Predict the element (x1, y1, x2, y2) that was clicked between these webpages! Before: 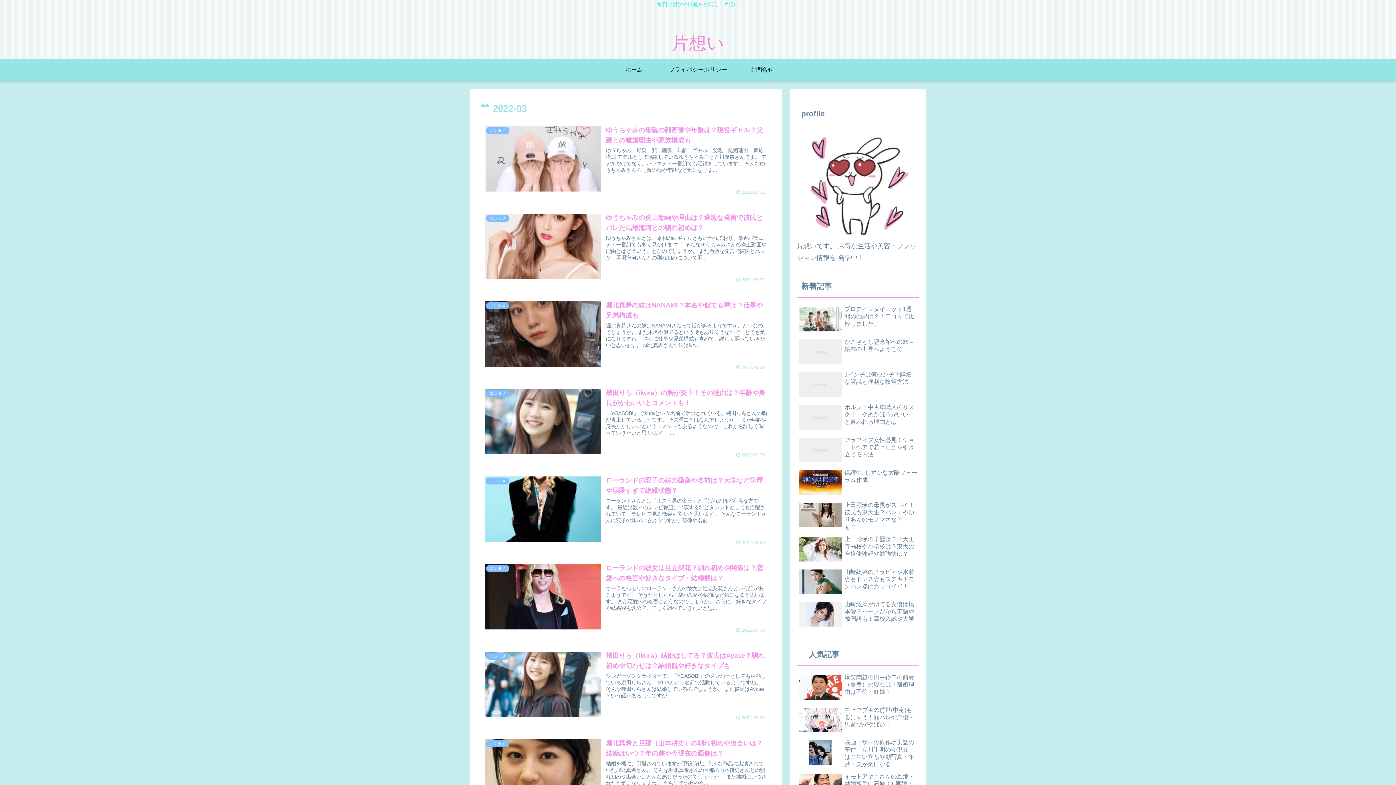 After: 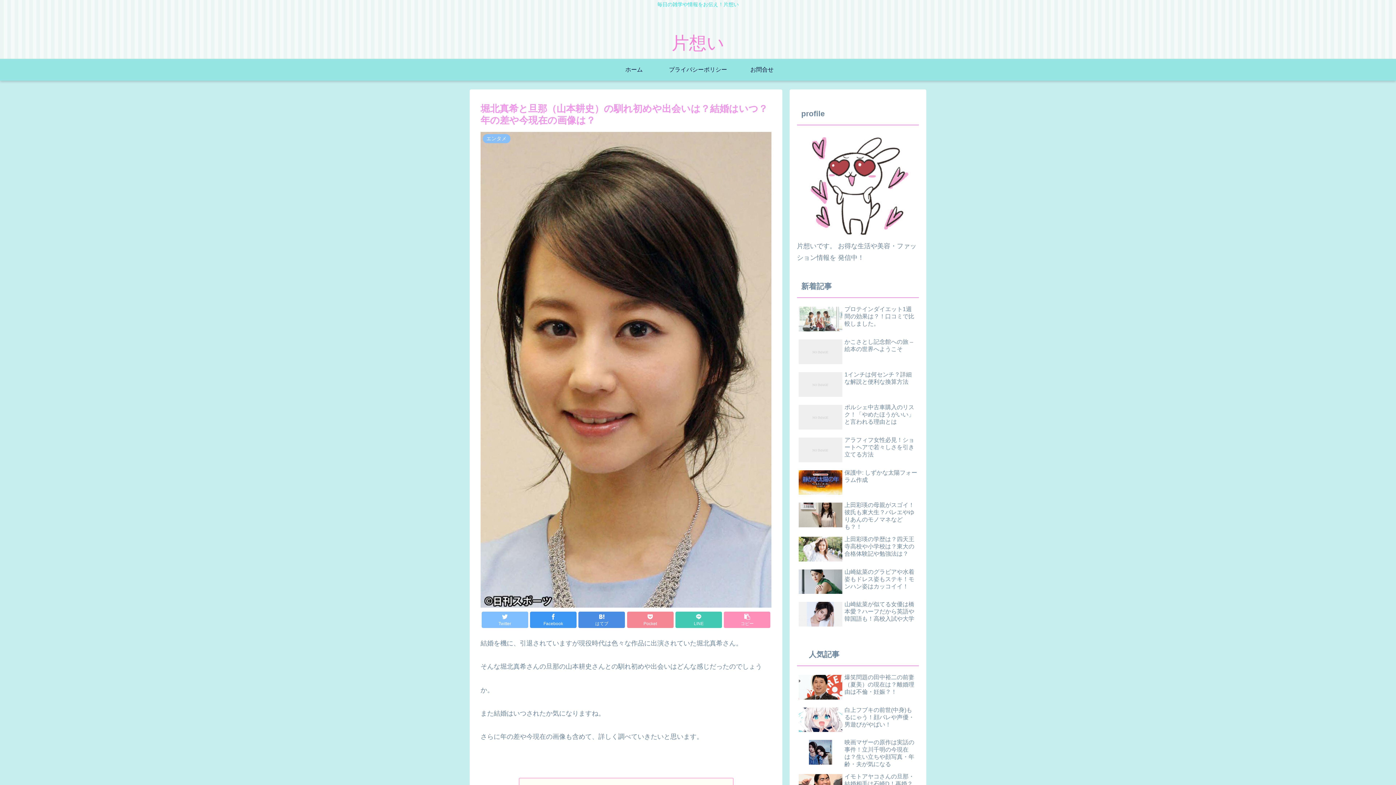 Action: bbox: (480, 734, 771, 813) label: エンタメ
堀北真希と旦那（山本耕史）の馴れ初めや出会いは？結婚はいつ？年の差や今現在の画像は？
結婚を機に、引退されていますが現役時代は色々な作品に出演されていた堀北真希さん。 そんな堀北真希さんの旦那の山本耕史さんとの馴れ初めや出会いはどんな感じだったのでしょう か。 また結婚はいつされたか気になりますね。 さらに年の差や今...
 2022.03.30